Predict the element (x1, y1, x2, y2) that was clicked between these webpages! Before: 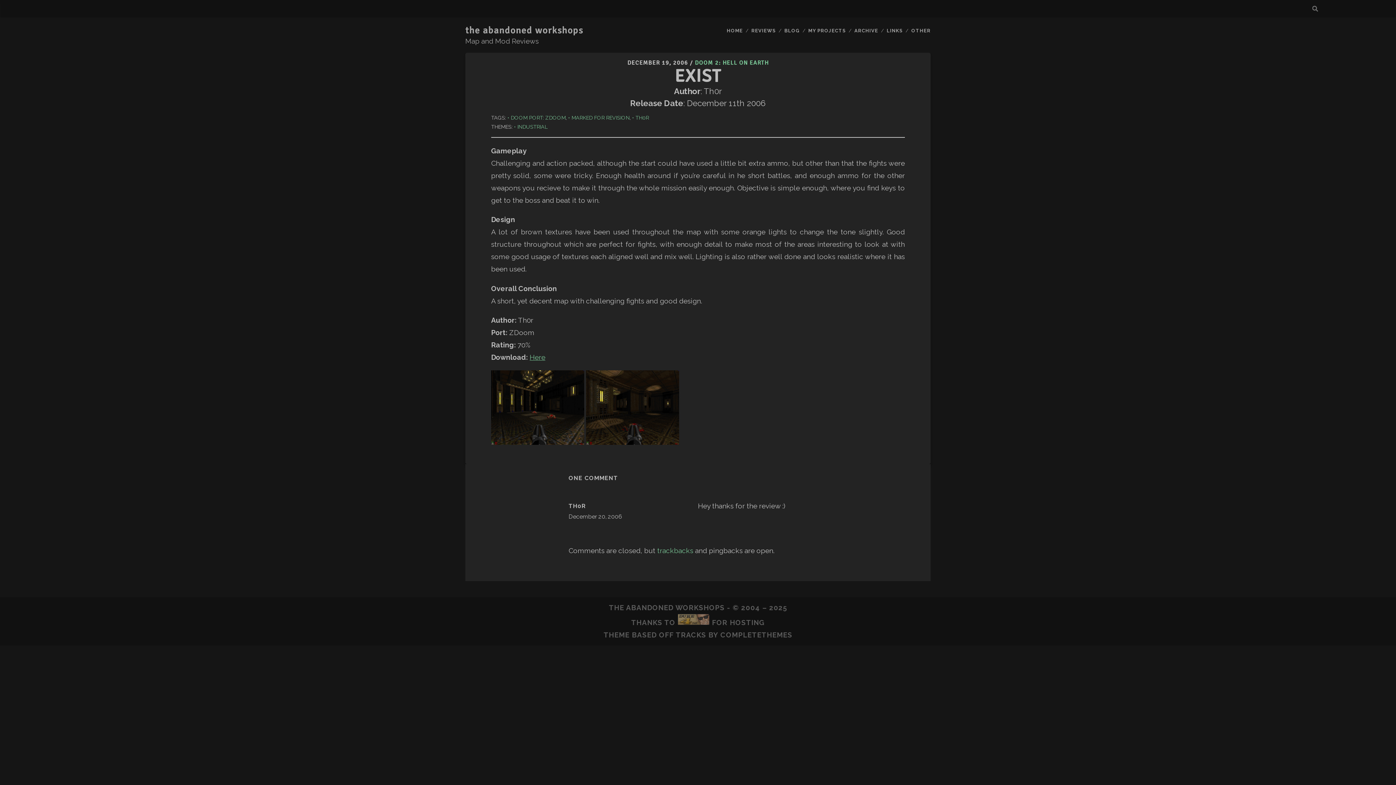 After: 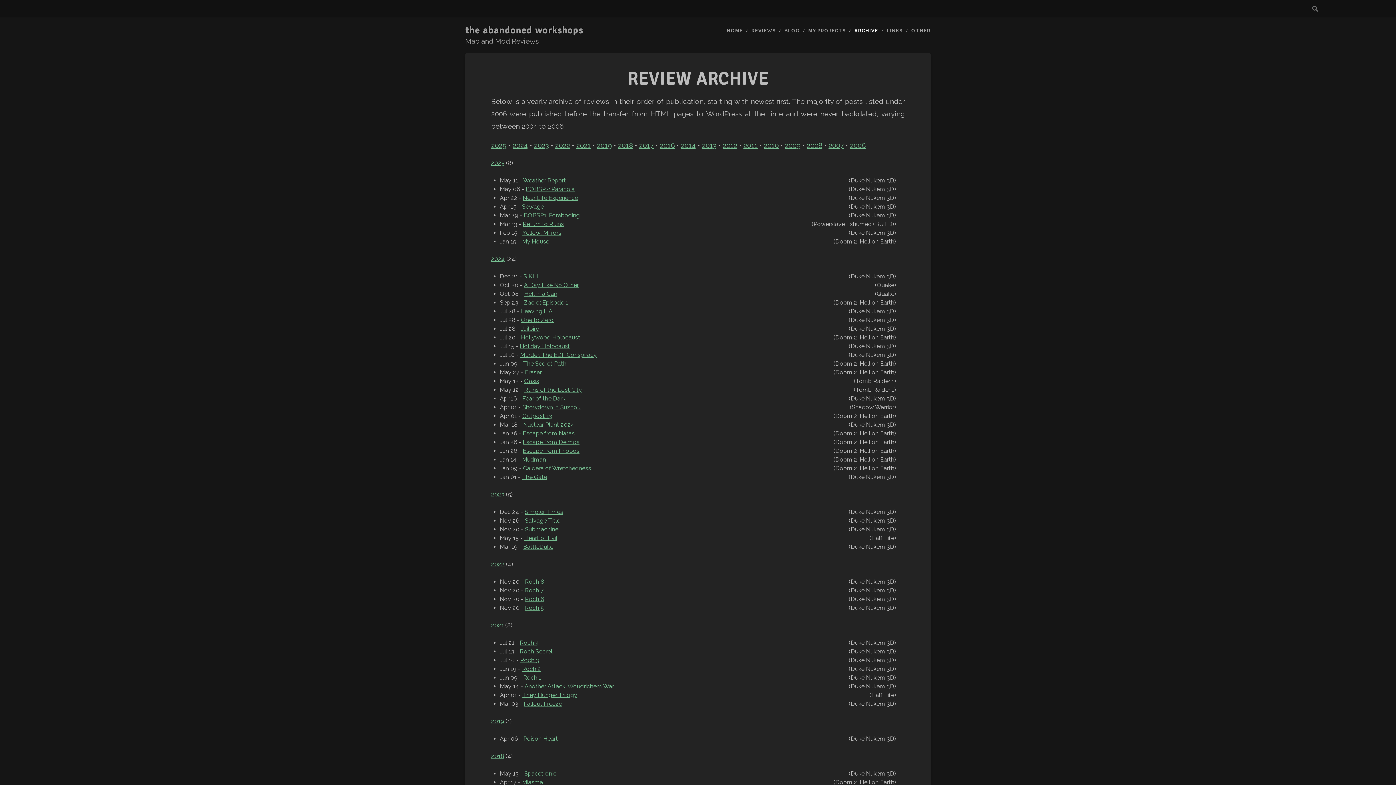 Action: bbox: (854, 26, 878, 35) label: ARCHIVE